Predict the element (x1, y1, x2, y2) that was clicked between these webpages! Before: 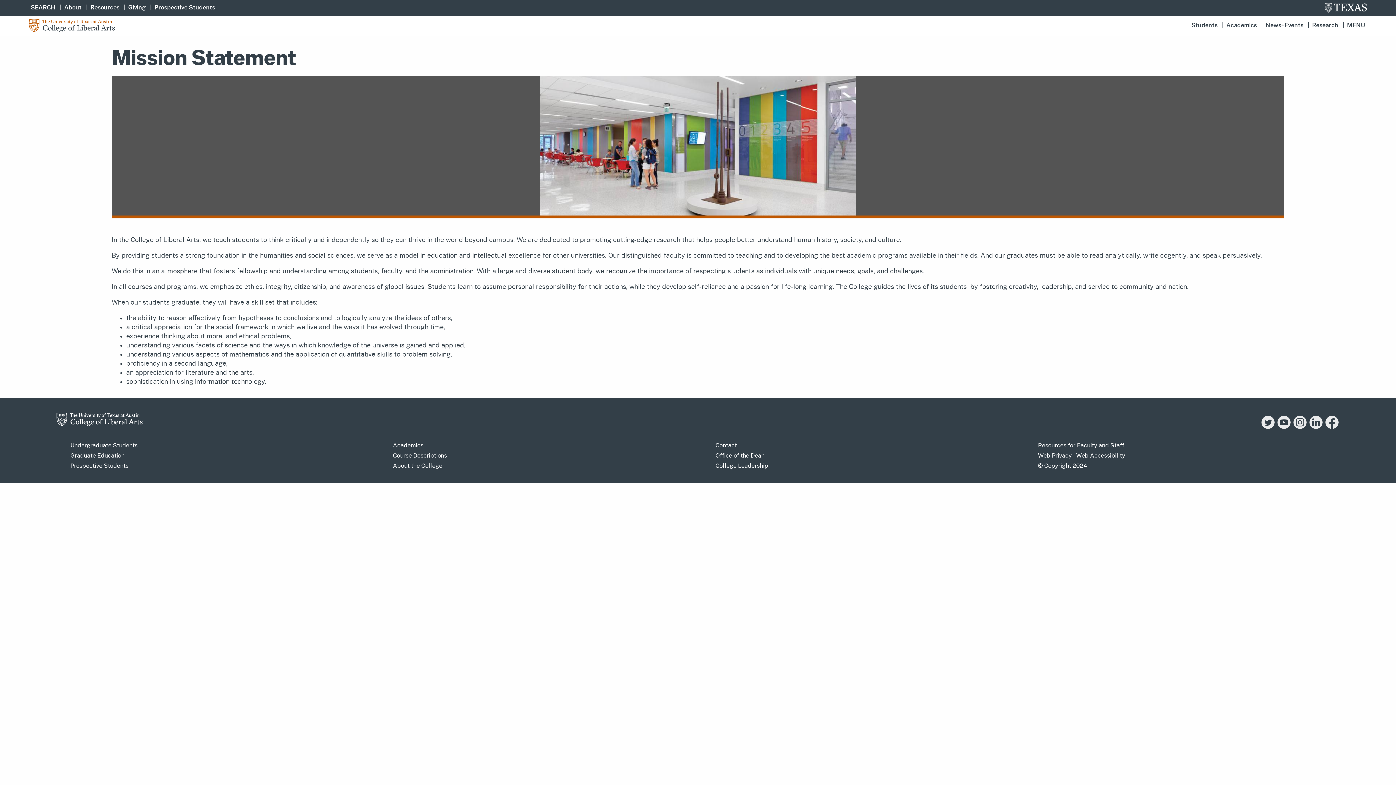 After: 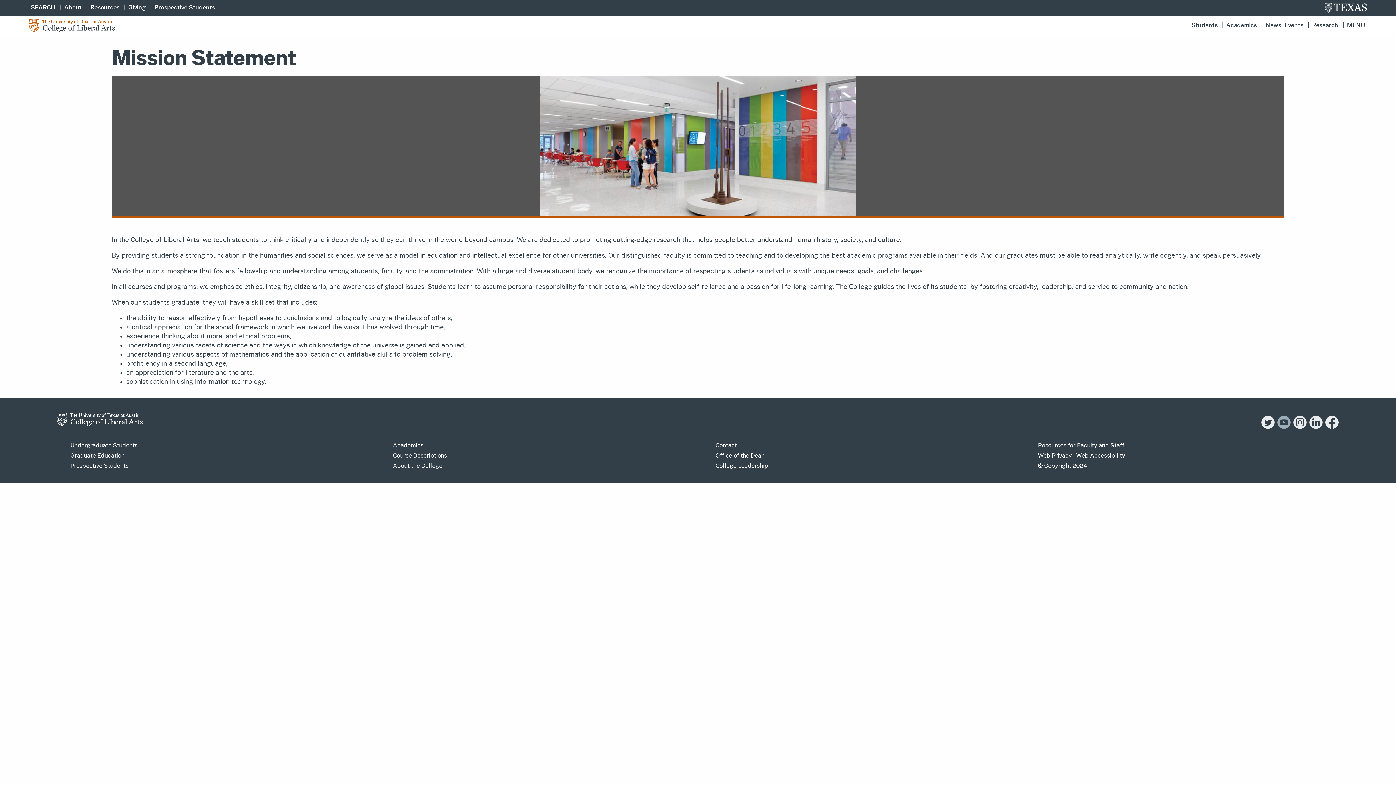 Action: bbox: (1276, 423, 1292, 430) label: YouTube